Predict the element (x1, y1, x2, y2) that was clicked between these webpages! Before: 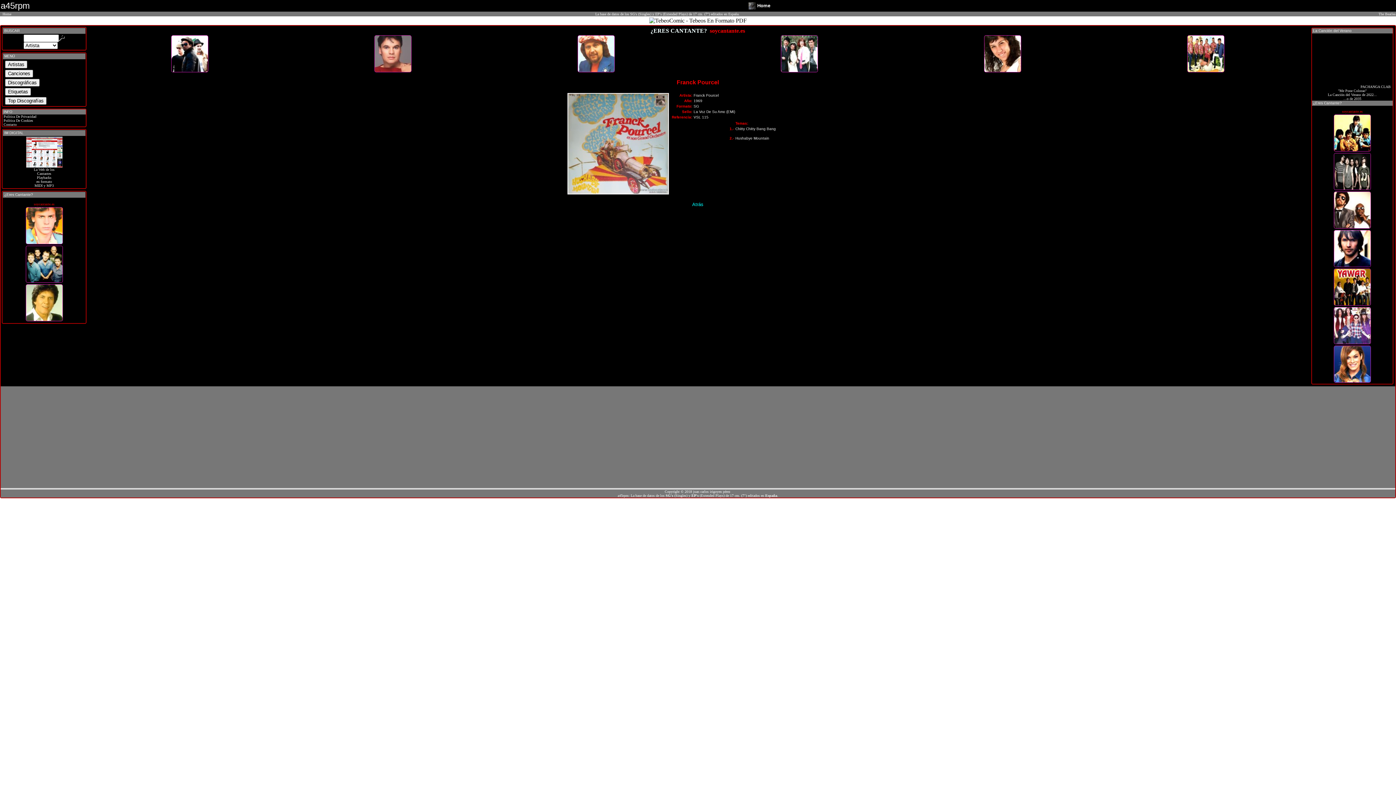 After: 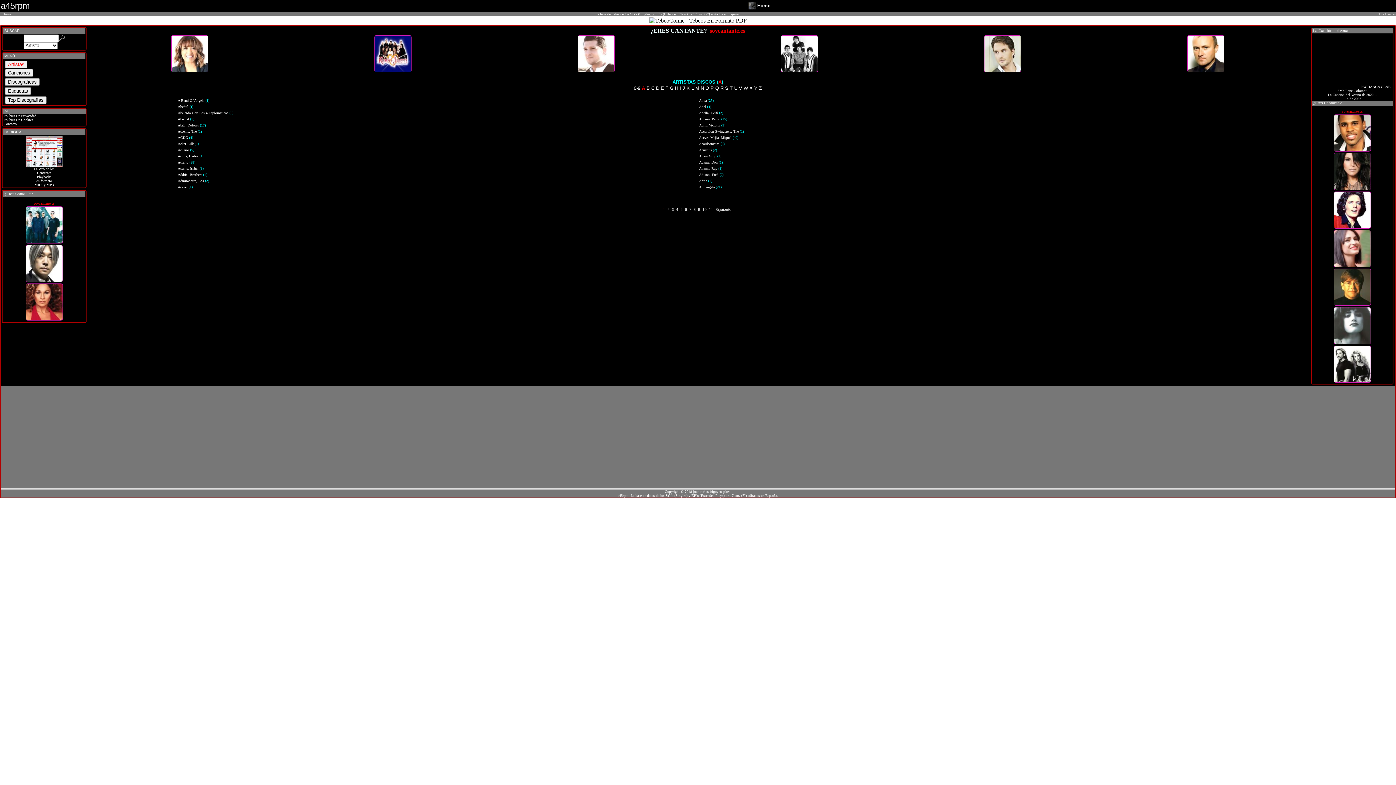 Action: bbox: (3, 62, 27, 66)